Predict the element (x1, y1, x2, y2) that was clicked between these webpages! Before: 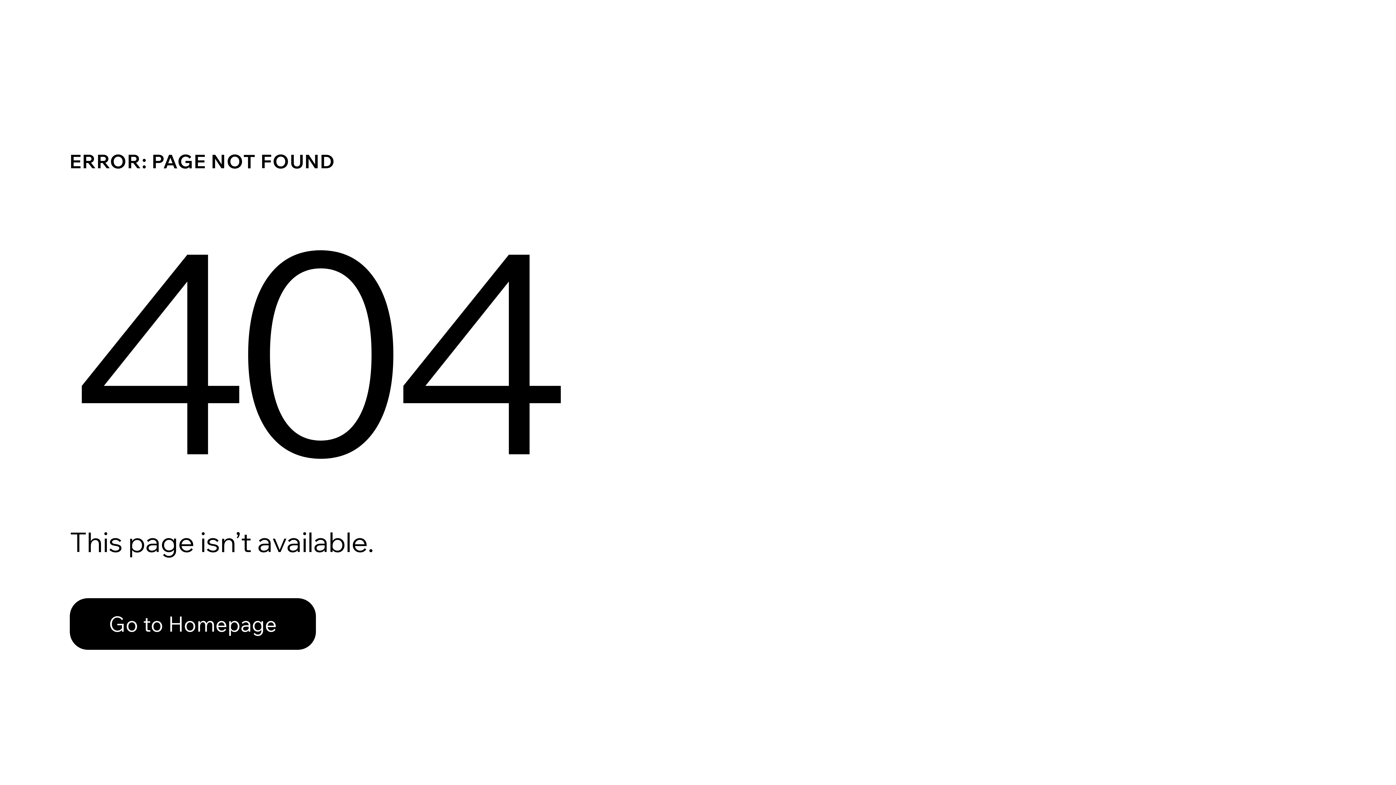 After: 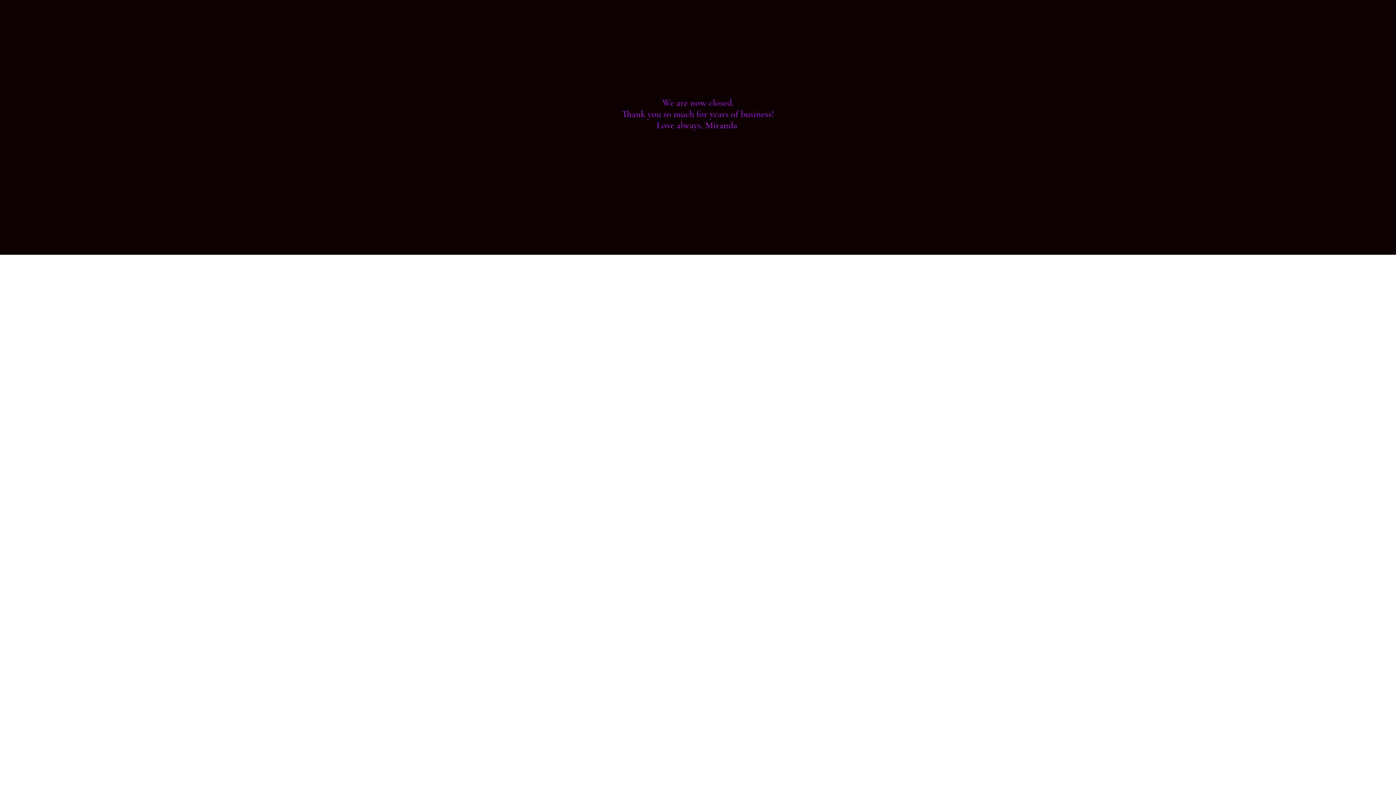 Action: label: Go to Homepage bbox: (69, 582, 768, 659)